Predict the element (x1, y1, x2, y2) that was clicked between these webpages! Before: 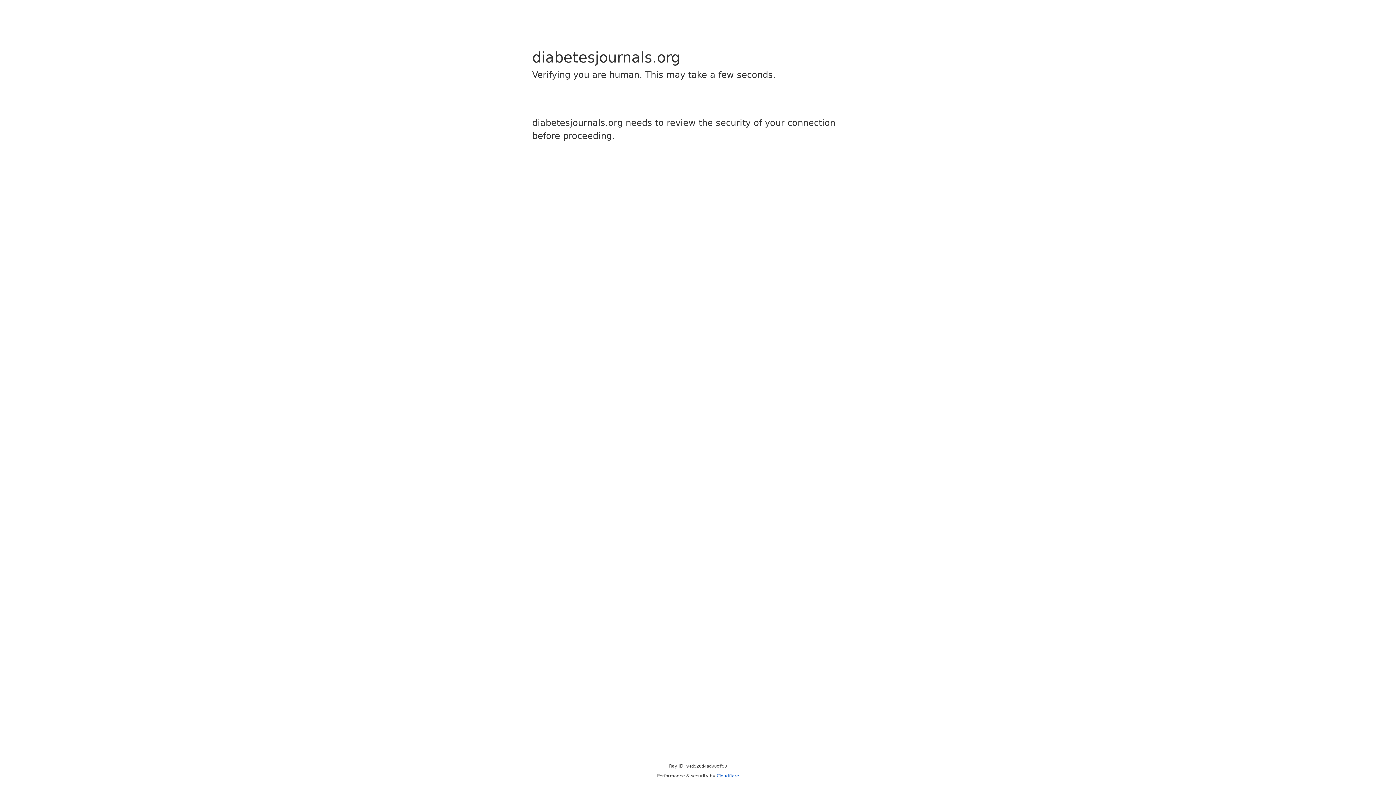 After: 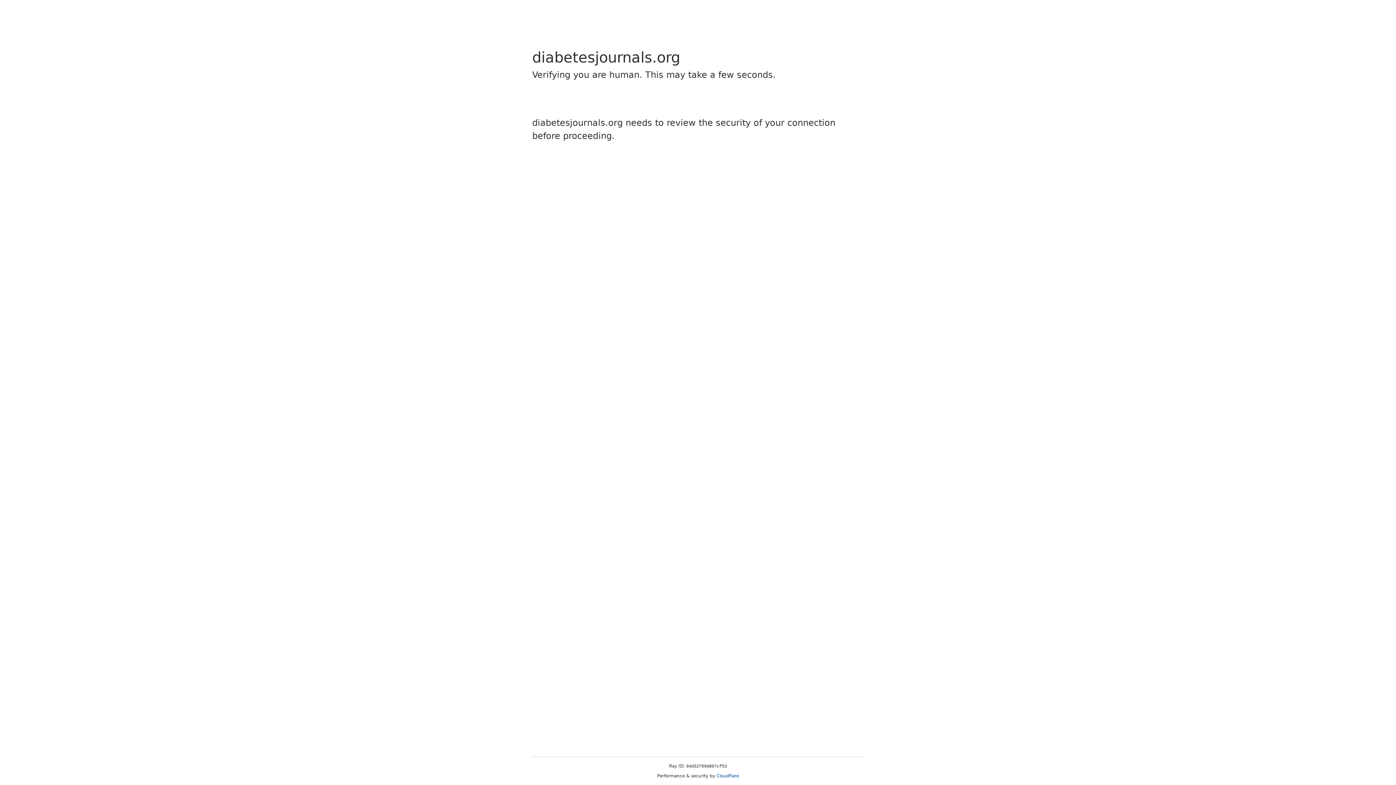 Action: label: Cloudflare bbox: (716, 773, 739, 778)